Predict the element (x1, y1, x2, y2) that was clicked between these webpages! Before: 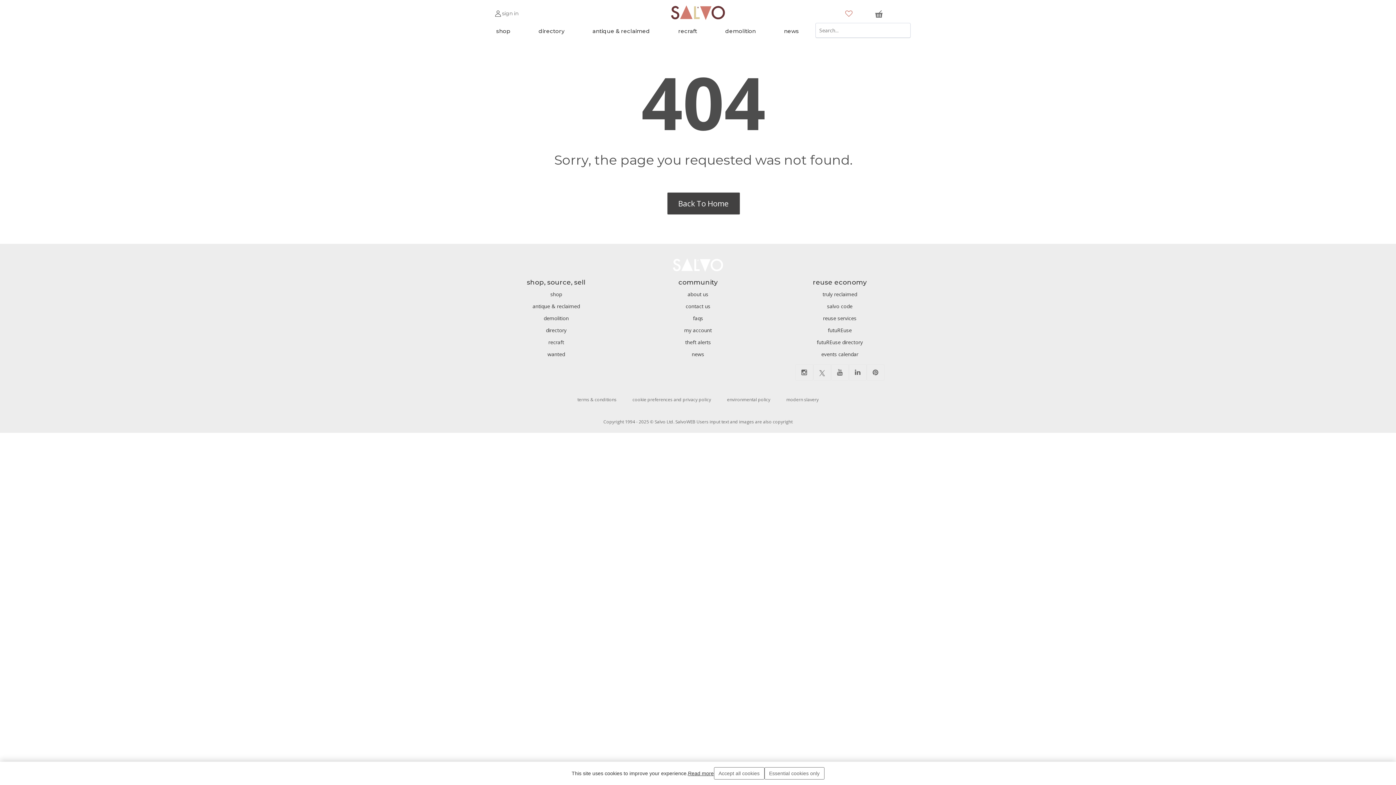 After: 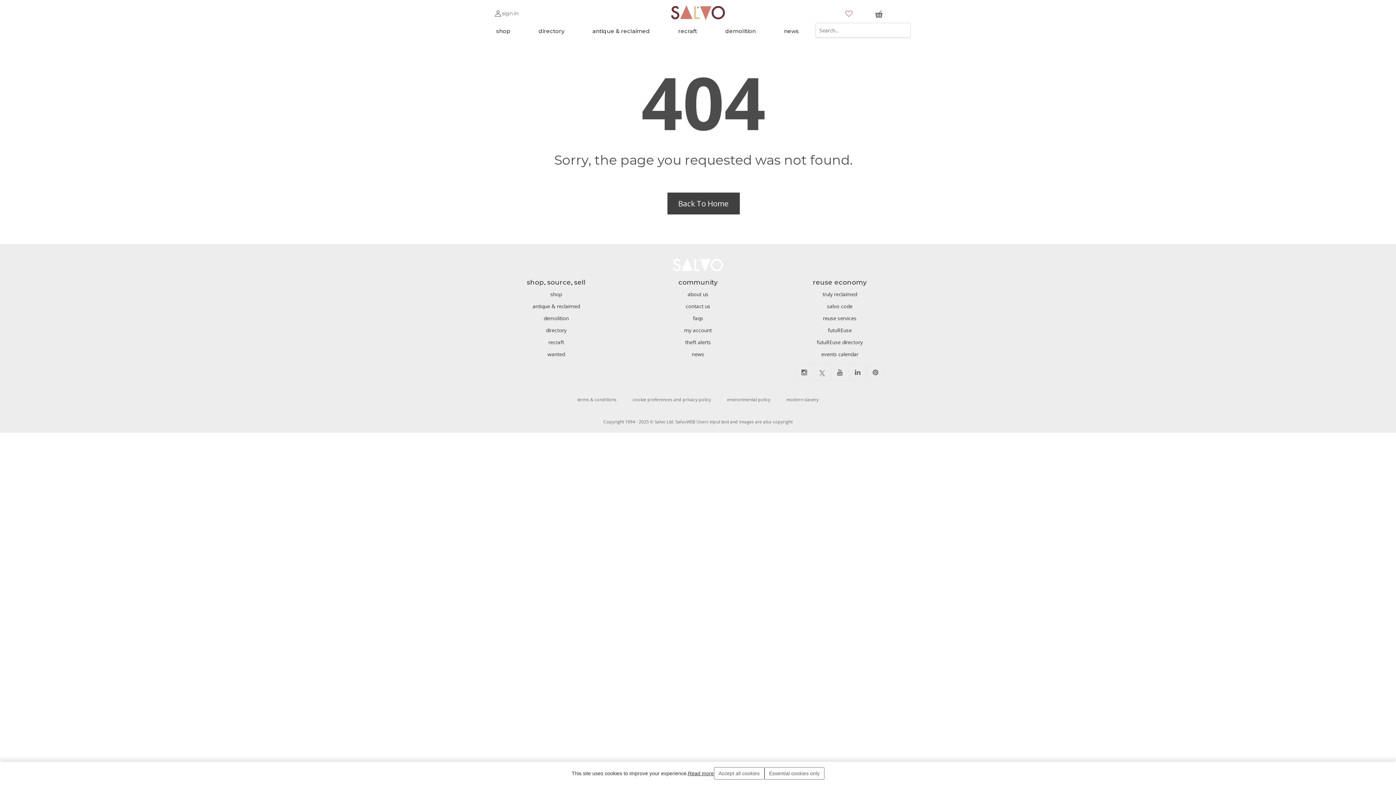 Action: label: reuse services bbox: (774, 314, 905, 322)